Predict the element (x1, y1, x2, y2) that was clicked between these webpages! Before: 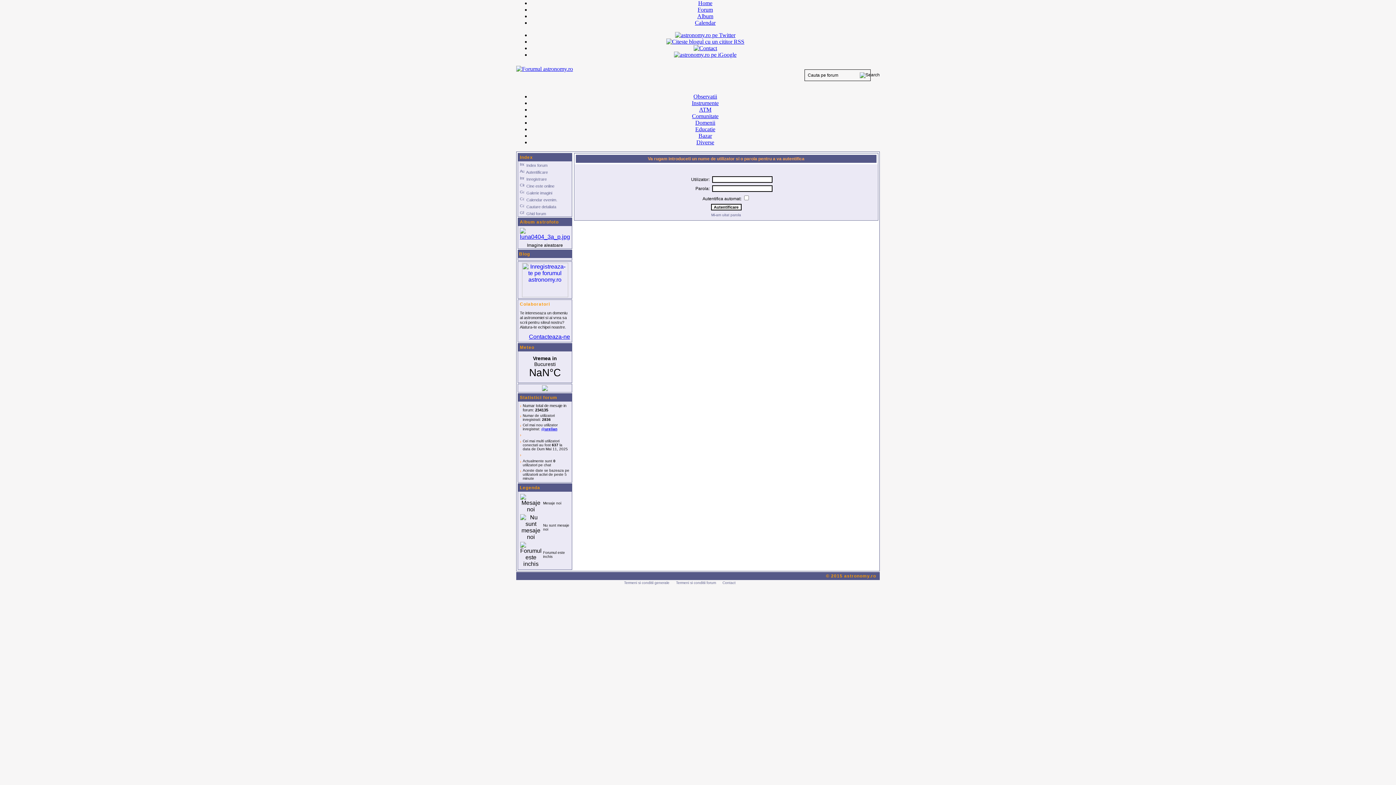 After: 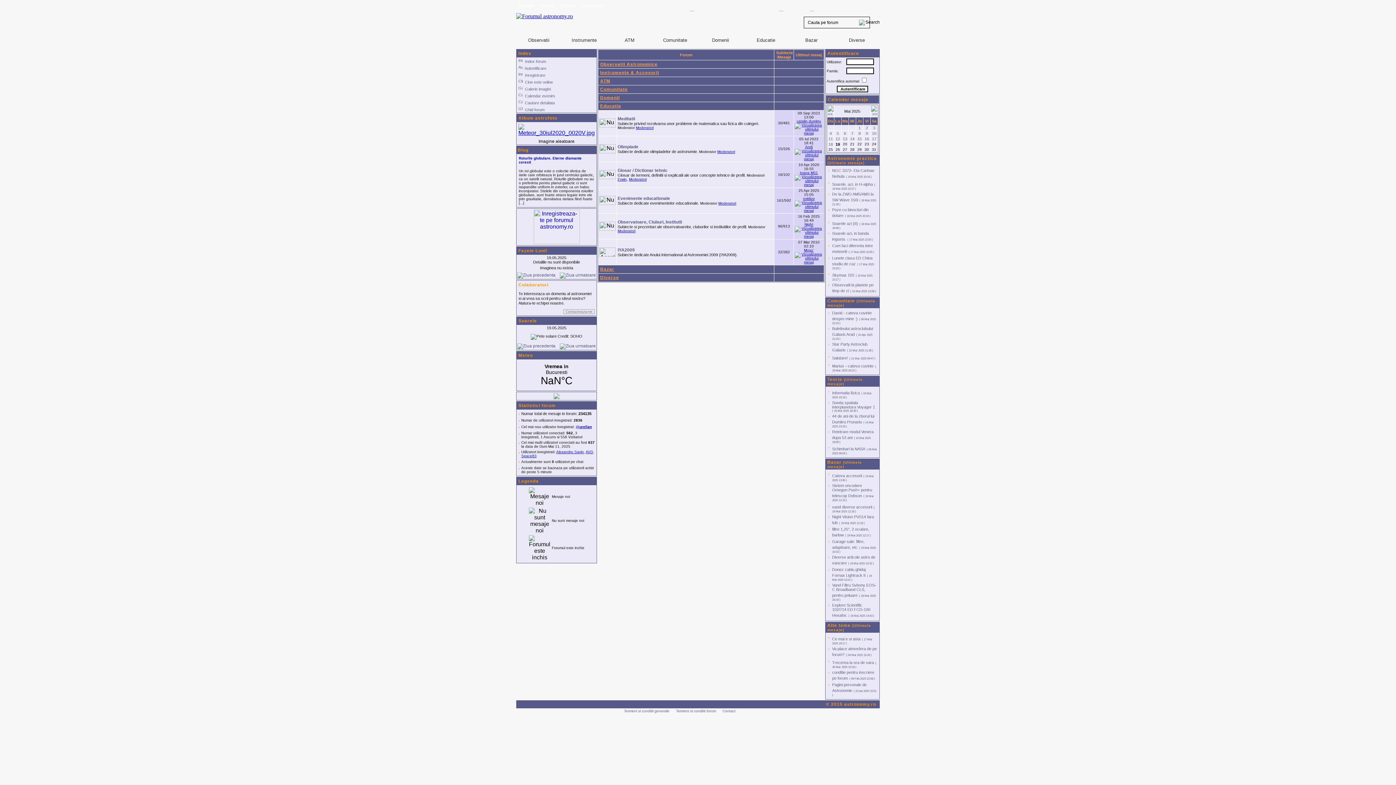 Action: bbox: (695, 126, 715, 132) label: Educatie